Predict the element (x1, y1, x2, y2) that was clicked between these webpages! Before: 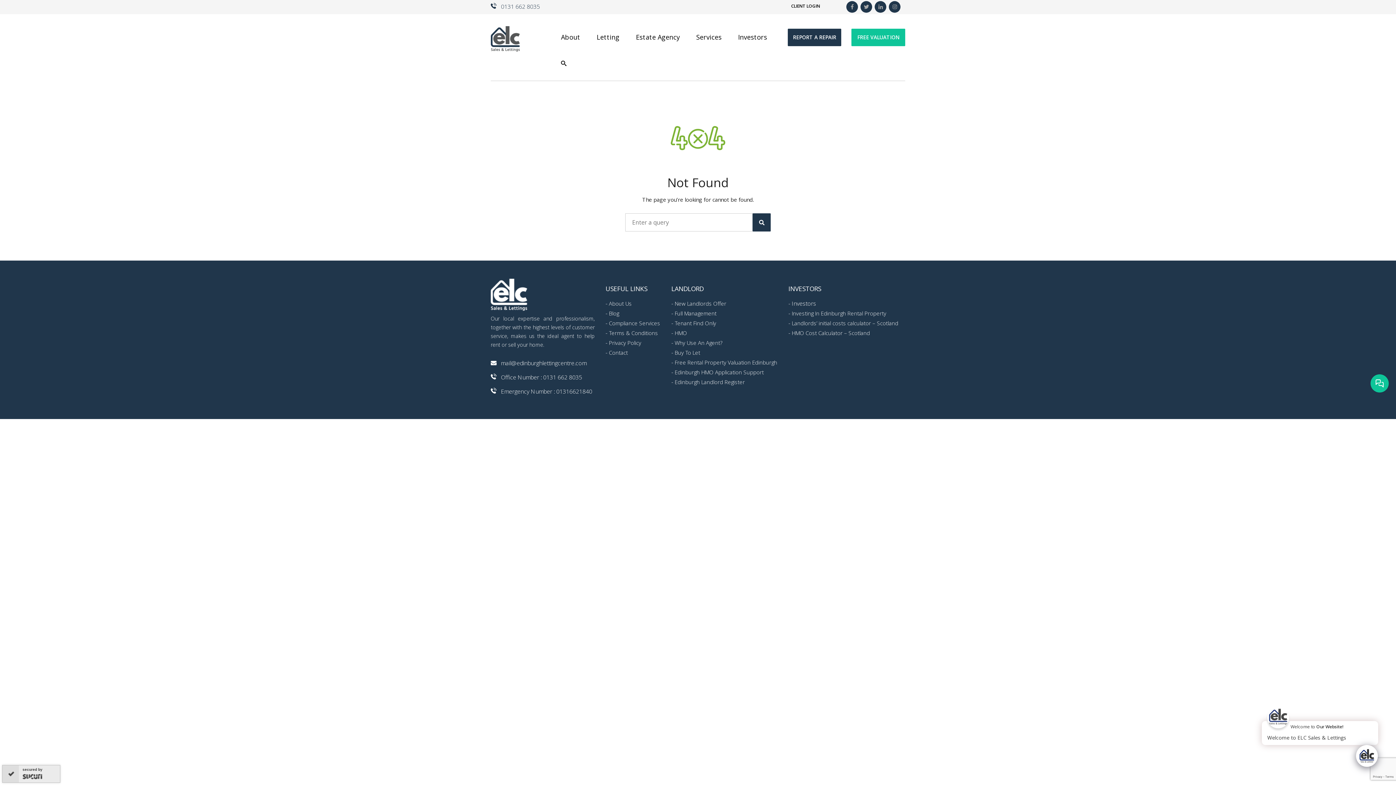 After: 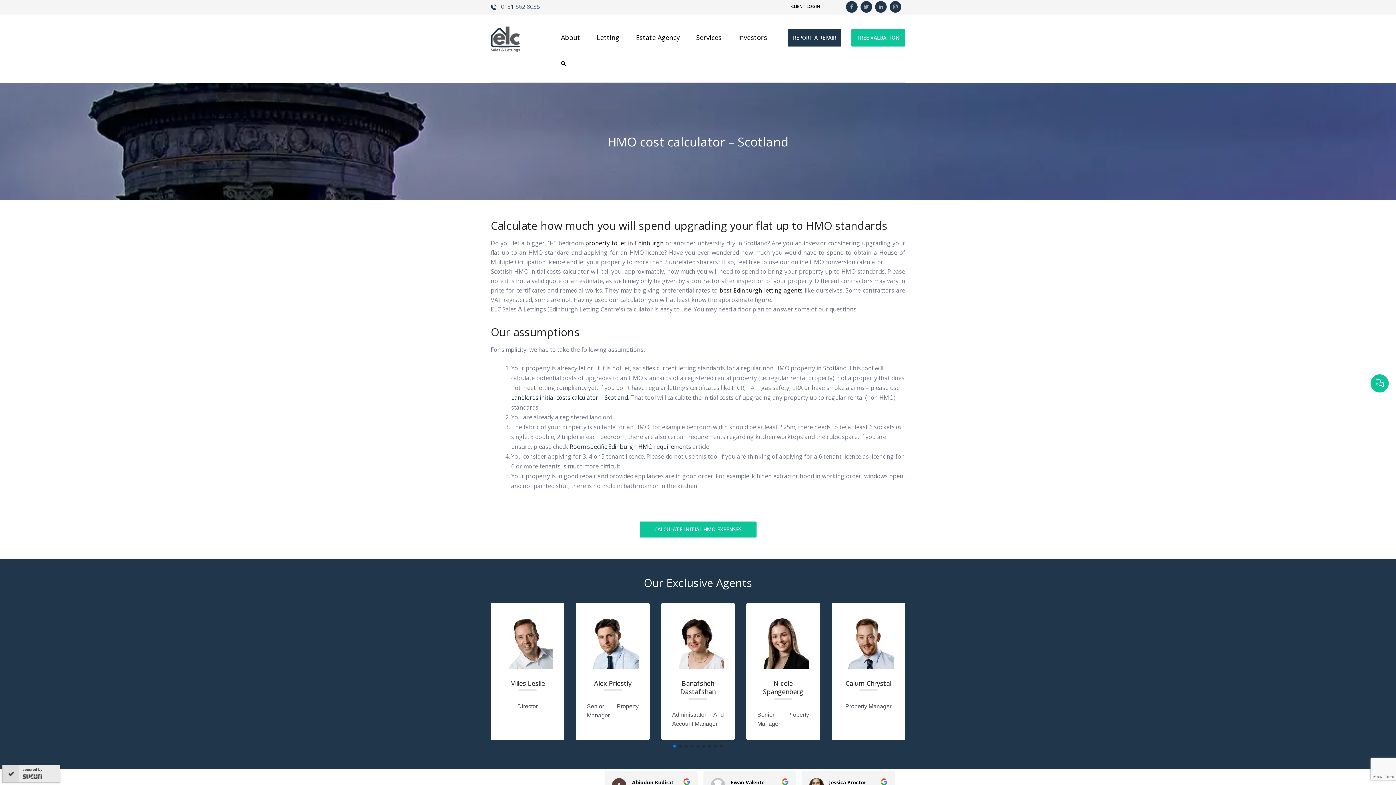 Action: bbox: (791, 329, 870, 336) label: HMO Cost Calculator – Scotland